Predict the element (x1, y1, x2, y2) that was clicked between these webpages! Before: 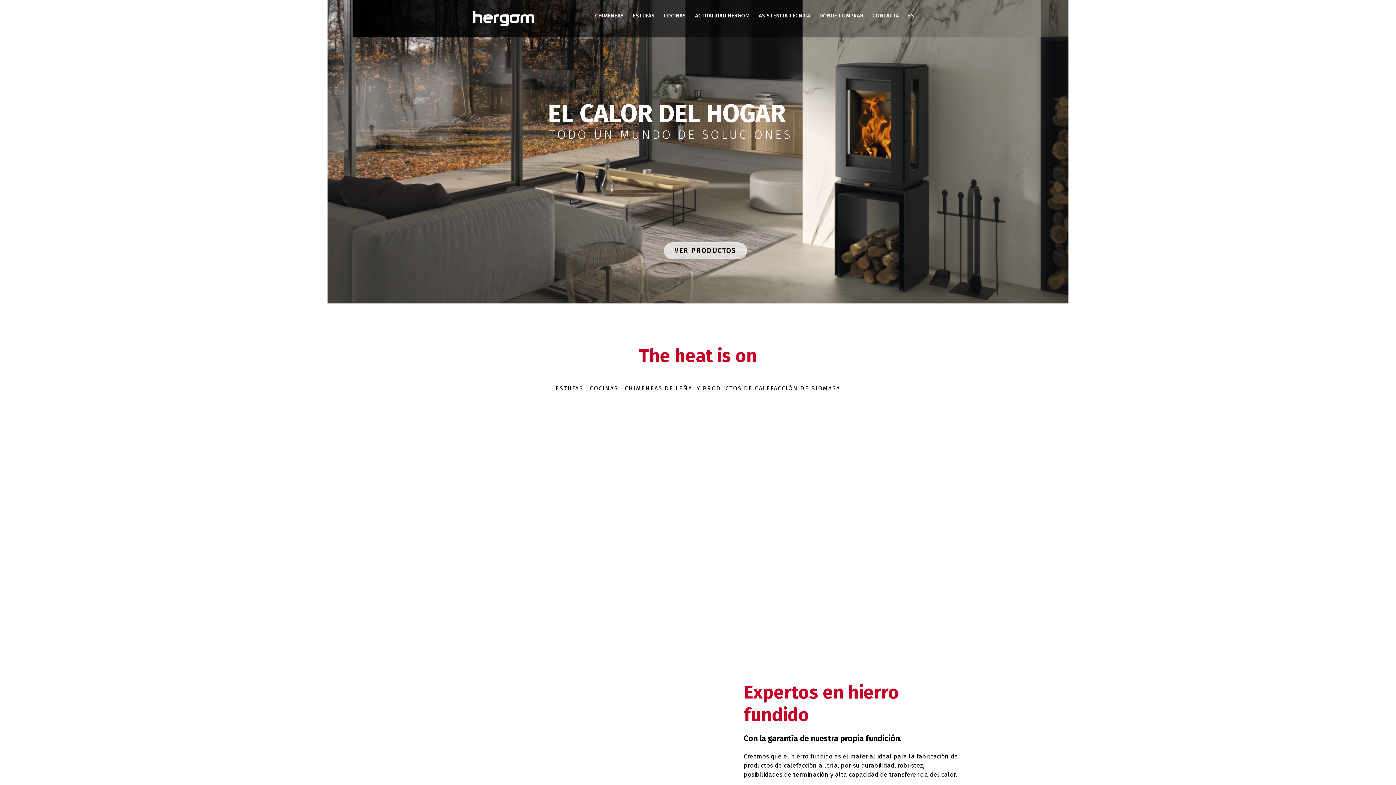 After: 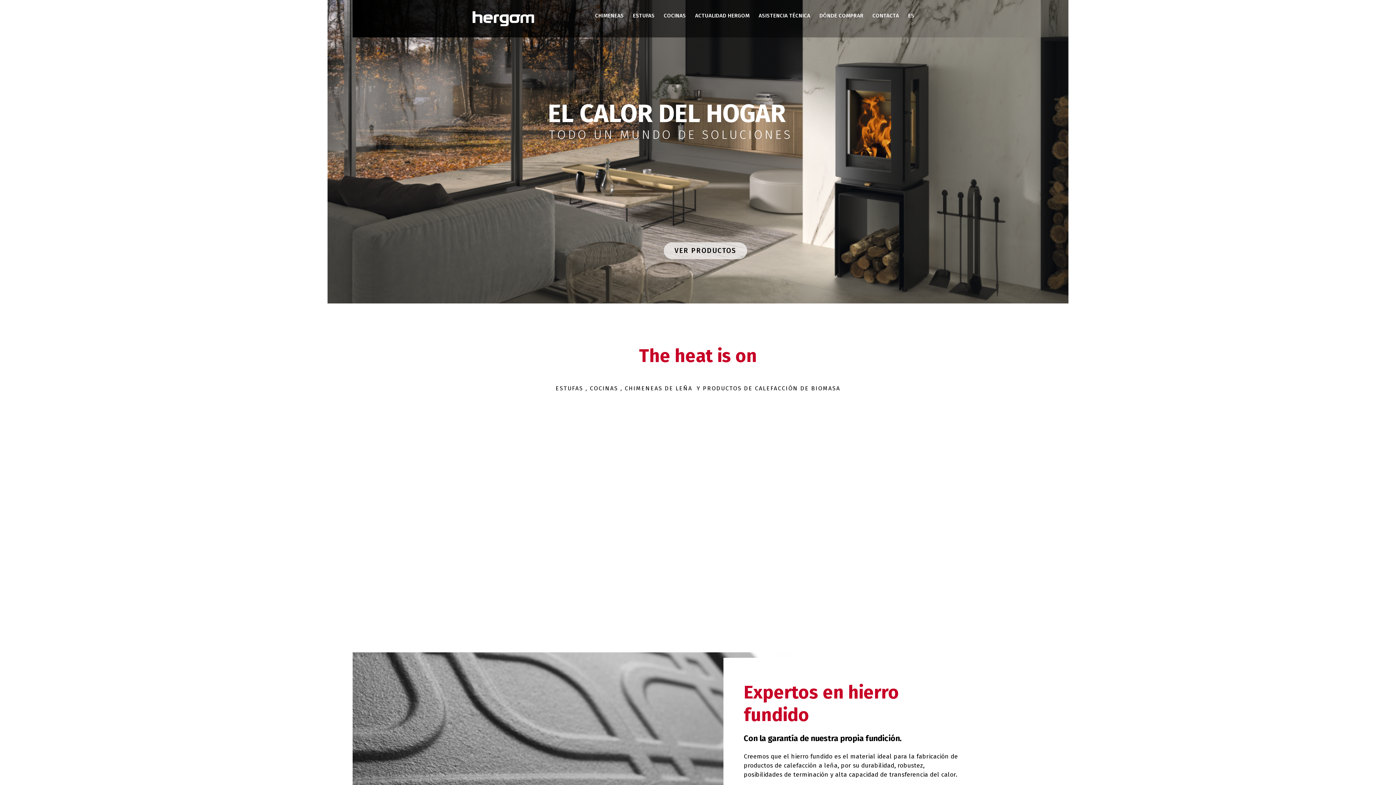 Action: label: ES bbox: (908, 0, 914, 31)